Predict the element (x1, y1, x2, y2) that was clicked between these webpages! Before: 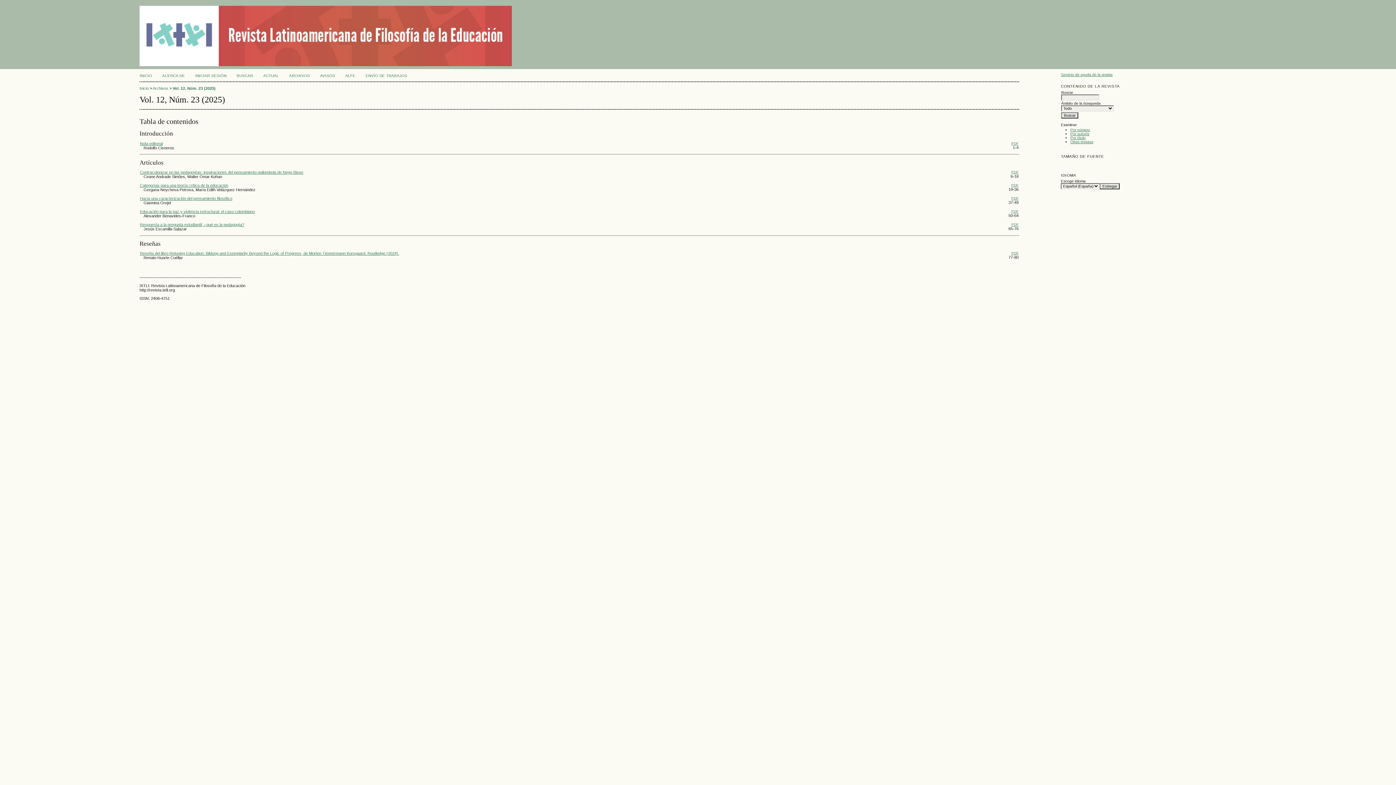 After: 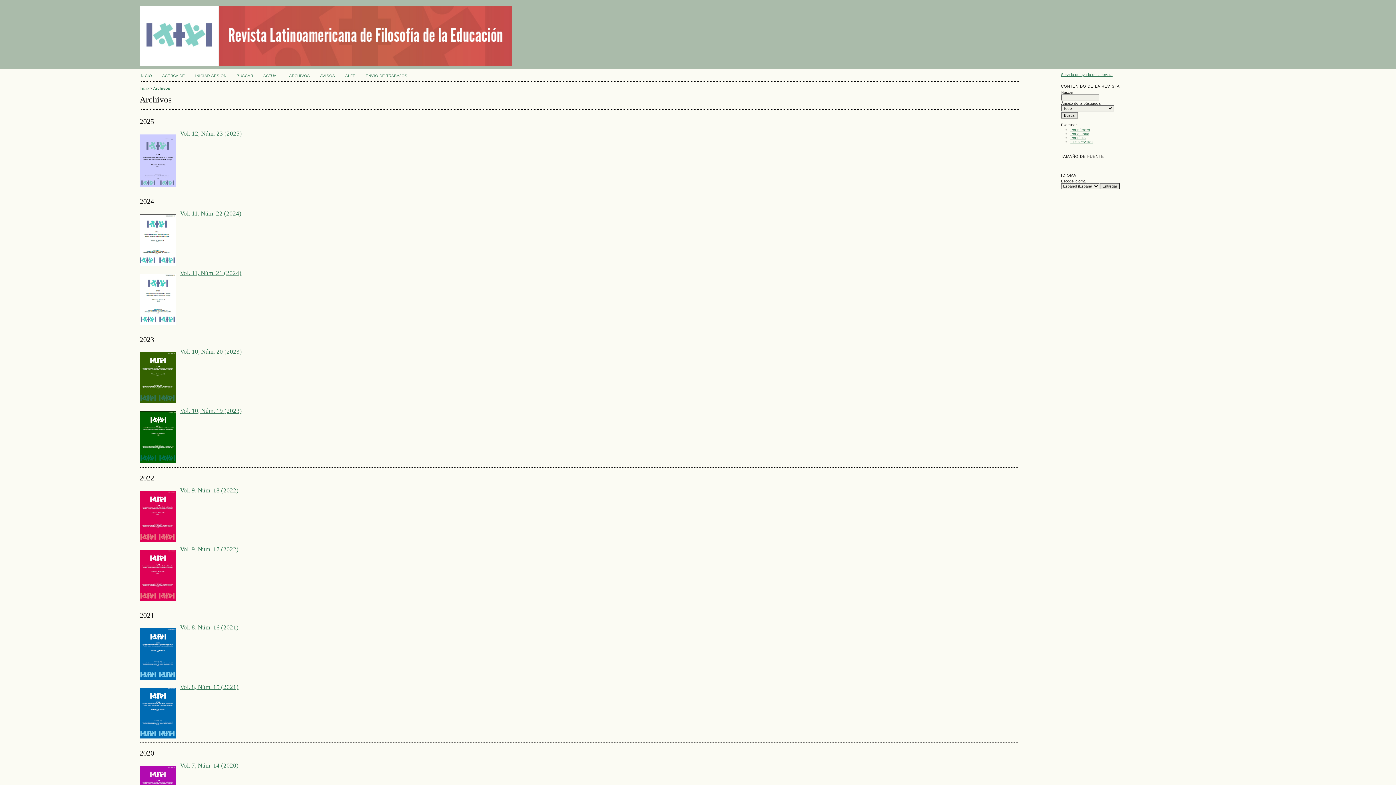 Action: label: Por número bbox: (1070, 127, 1090, 131)